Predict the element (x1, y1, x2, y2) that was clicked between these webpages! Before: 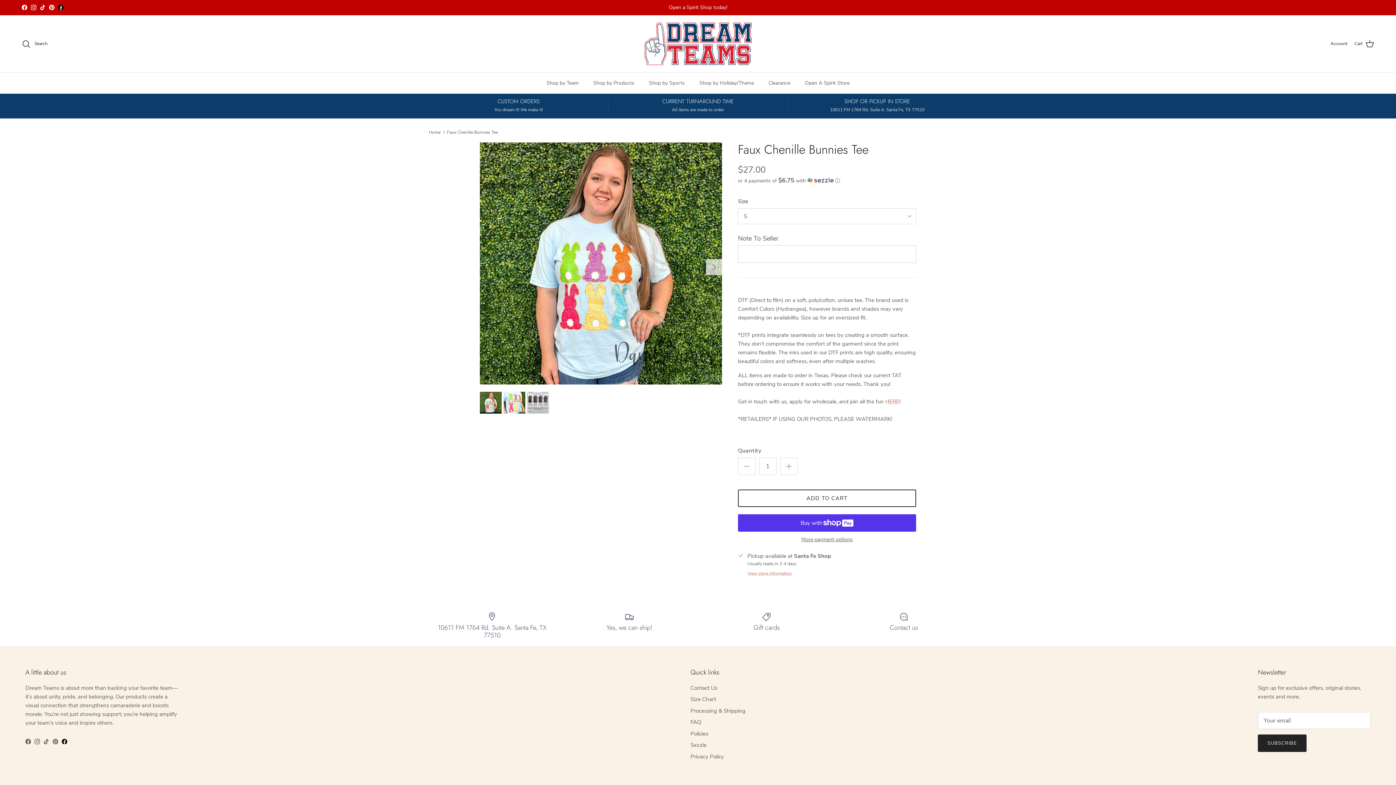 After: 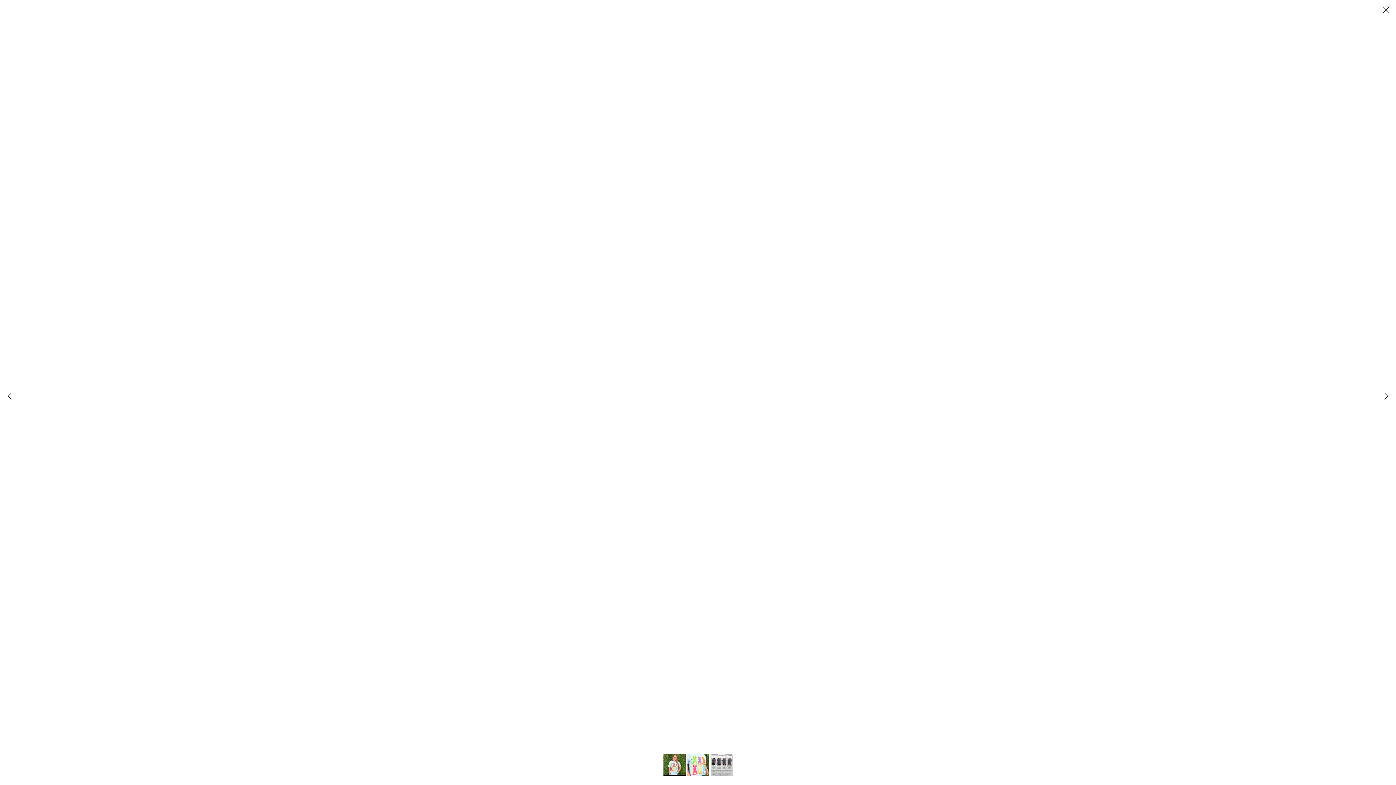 Action: label: Load image 1 in gallery view bbox: (480, 142, 722, 384)